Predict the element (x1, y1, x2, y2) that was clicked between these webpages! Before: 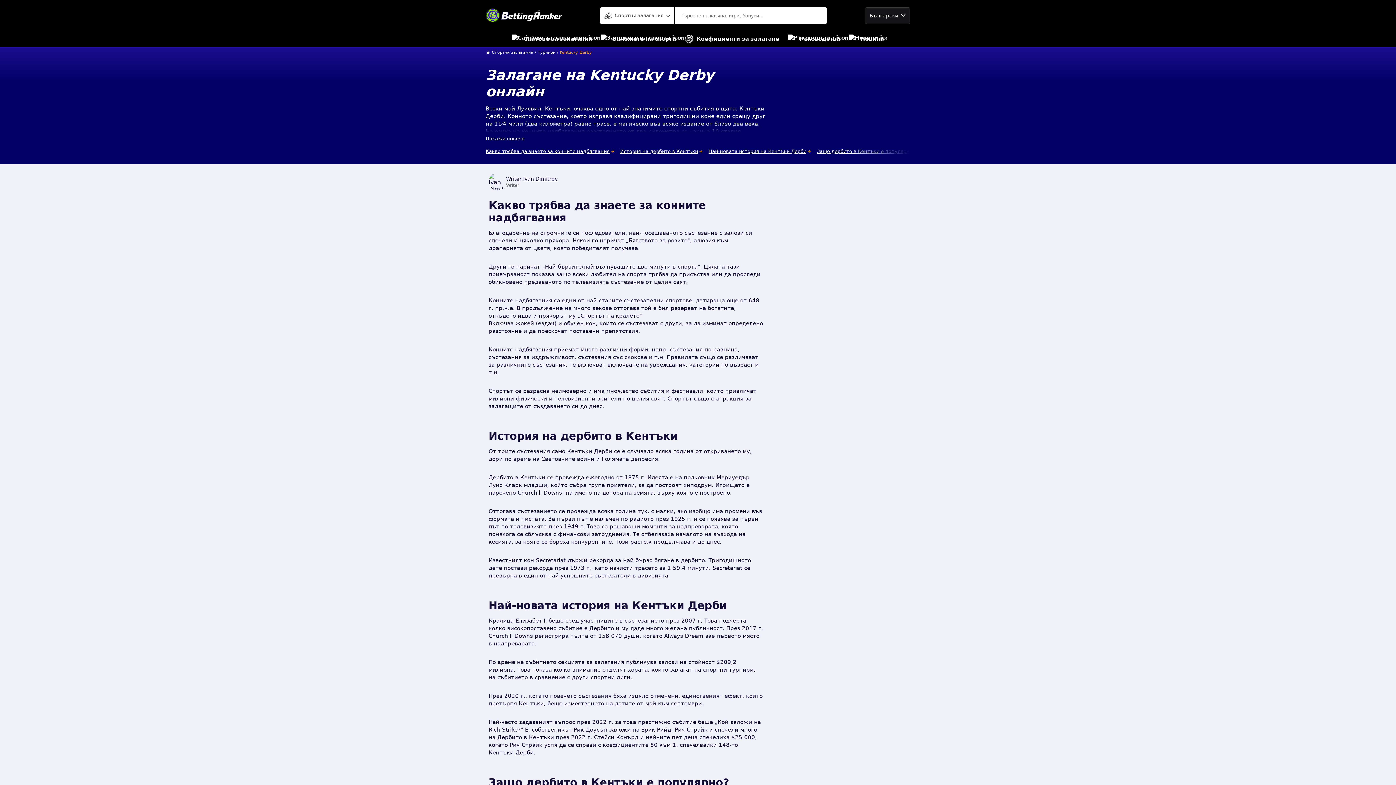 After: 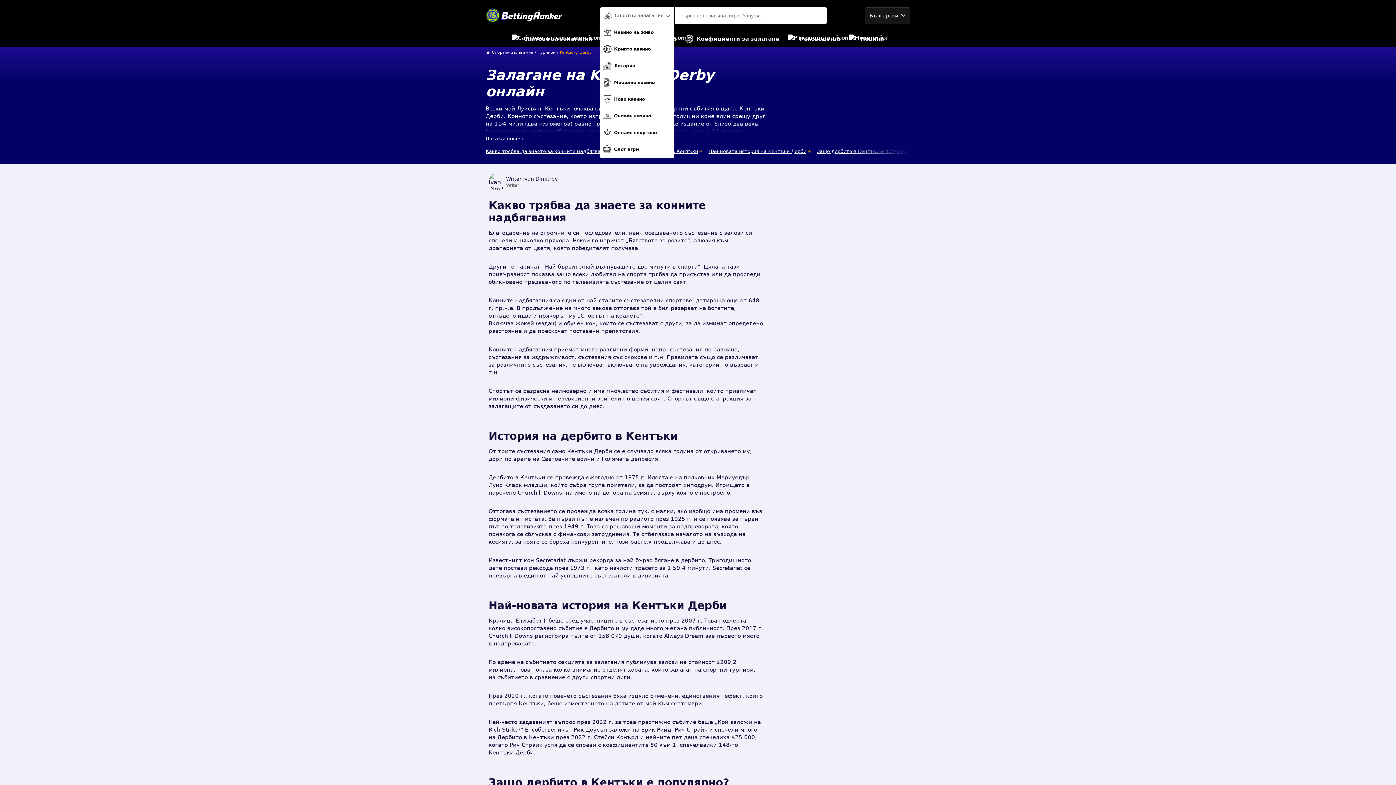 Action: bbox: (600, 7, 674, 23) label: Спортни залагания